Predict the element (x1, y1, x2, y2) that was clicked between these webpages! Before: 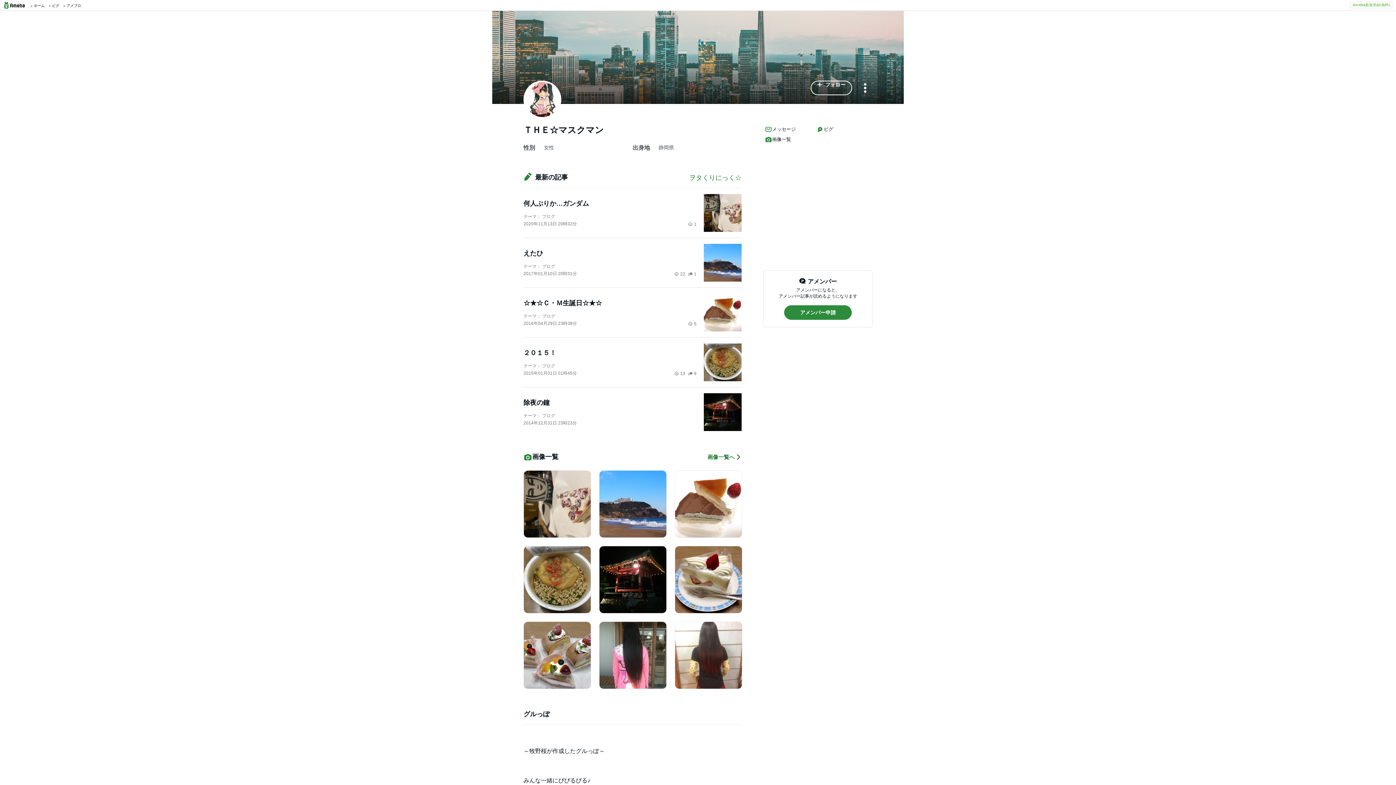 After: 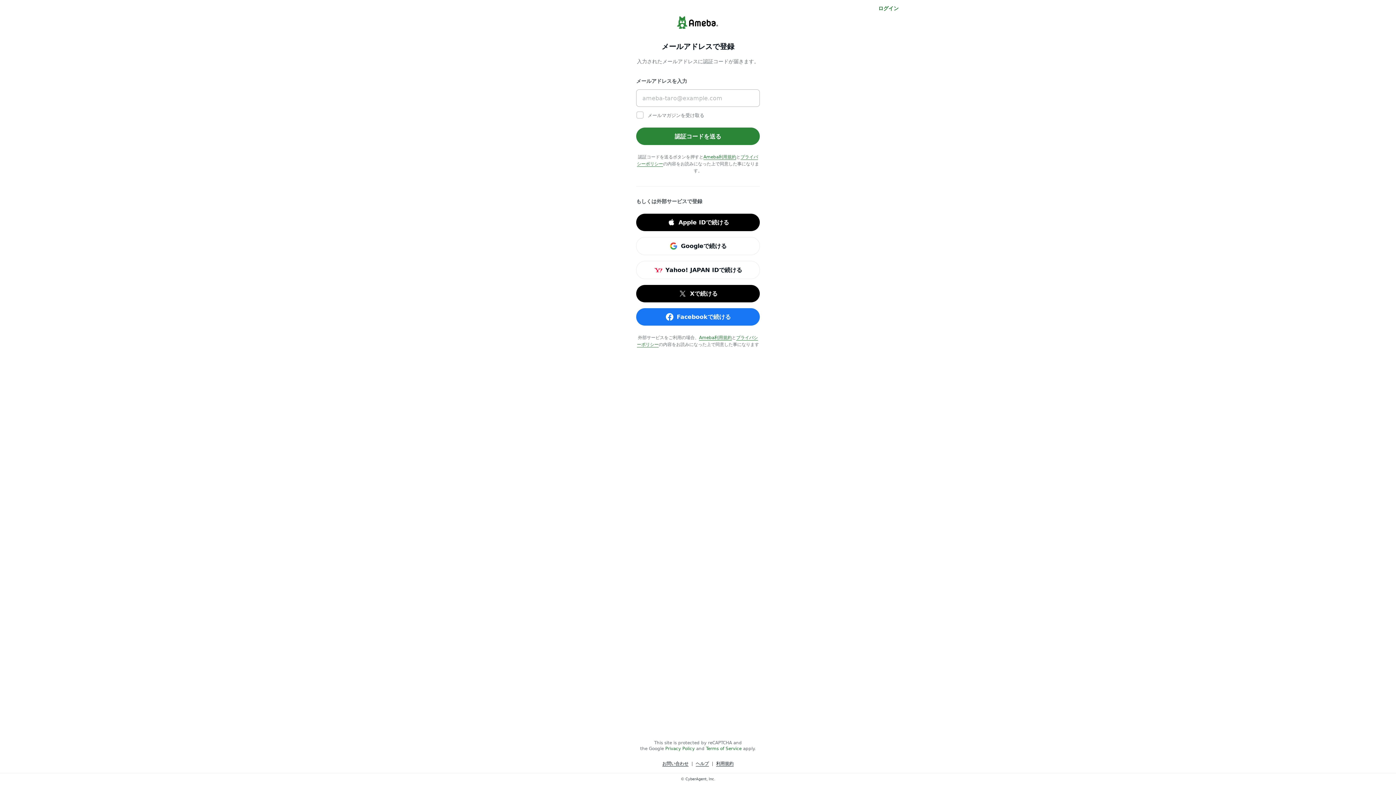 Action: bbox: (1350, 1, 1392, 8) label: Ameba新規登録(無料)